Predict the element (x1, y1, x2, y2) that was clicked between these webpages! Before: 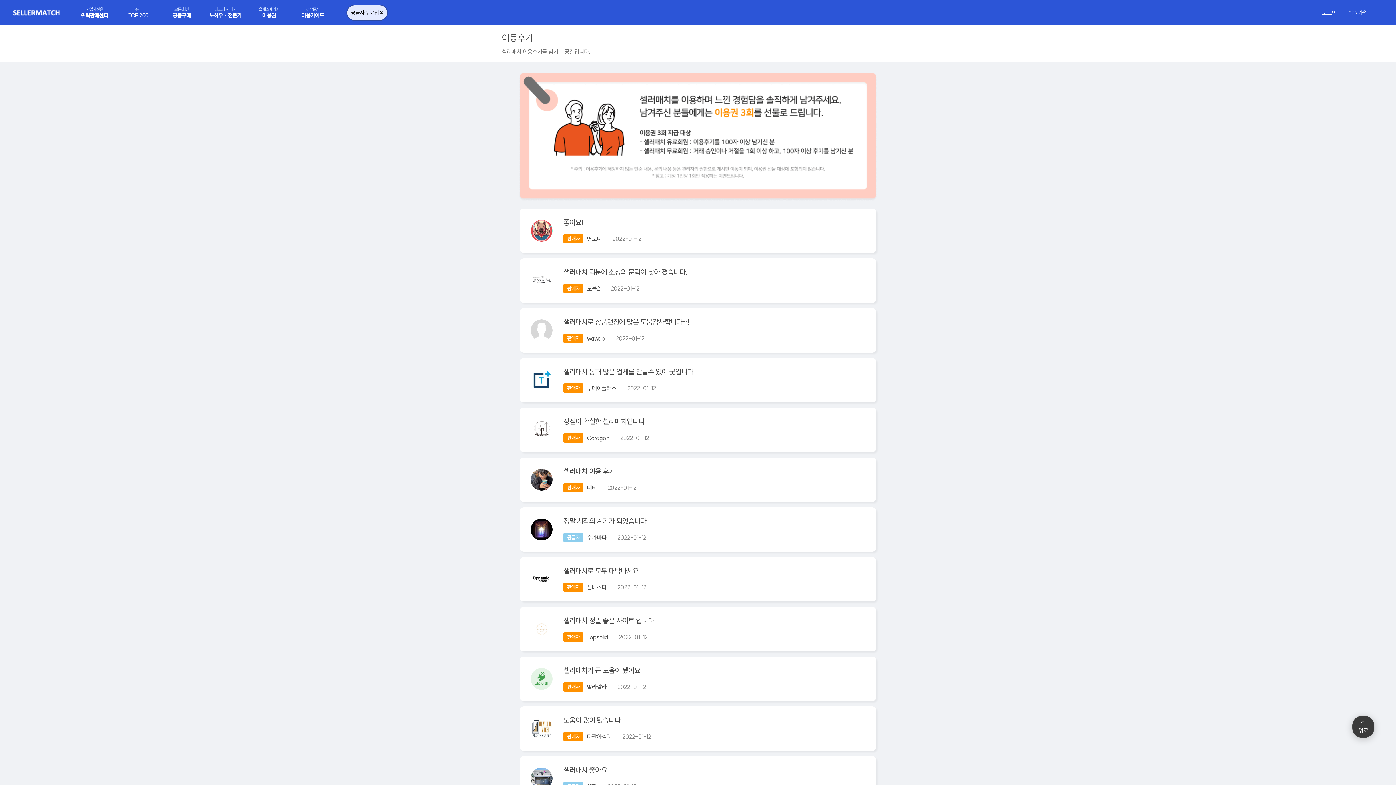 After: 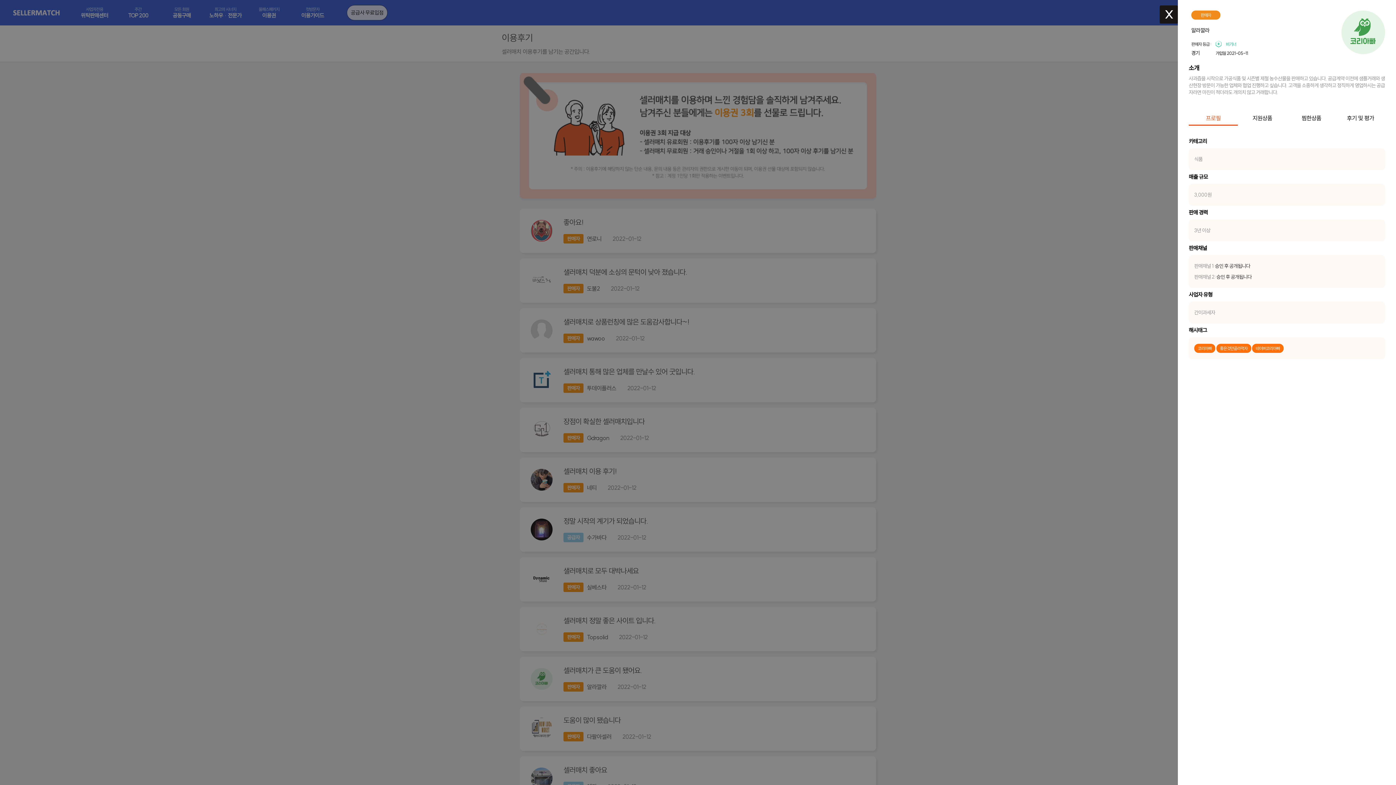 Action: bbox: (587, 683, 606, 690) label: 알라깔라